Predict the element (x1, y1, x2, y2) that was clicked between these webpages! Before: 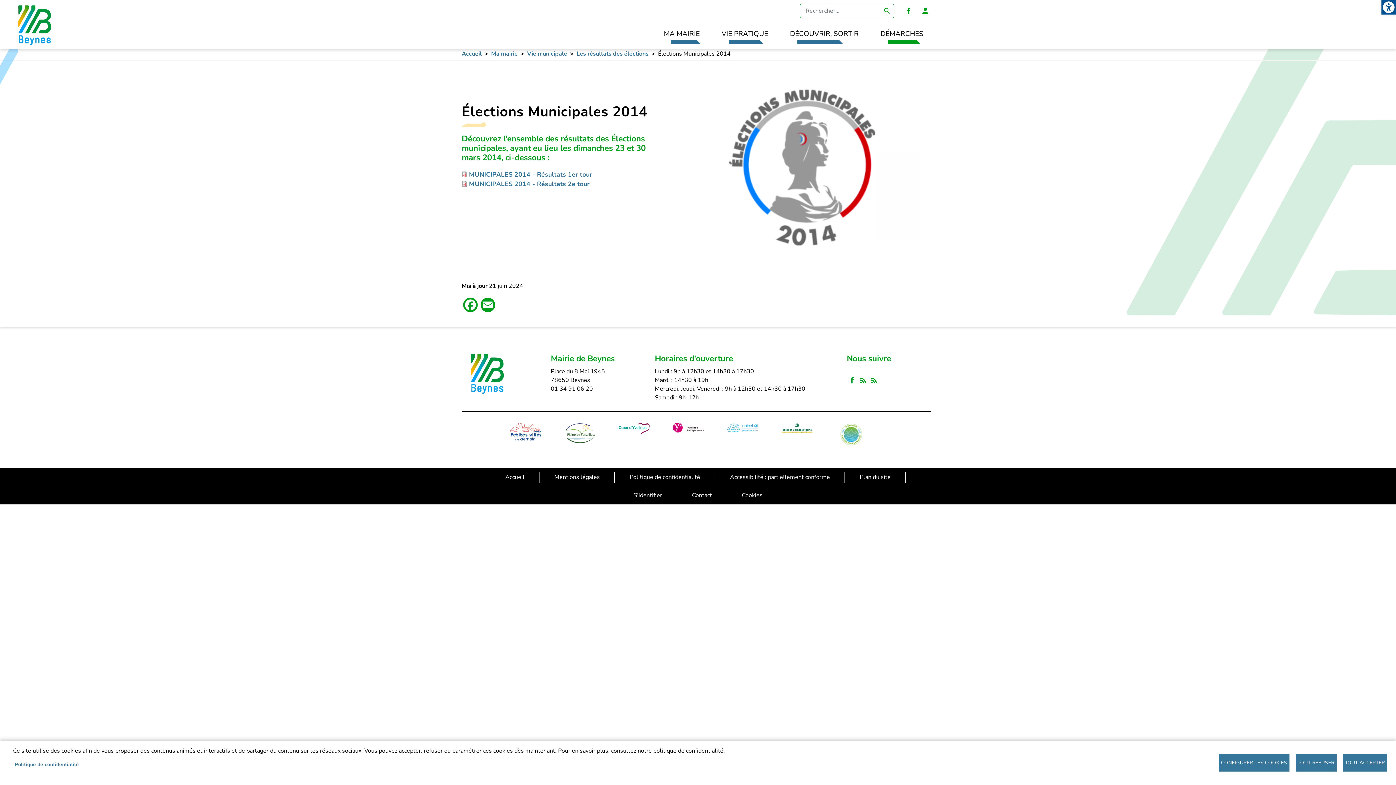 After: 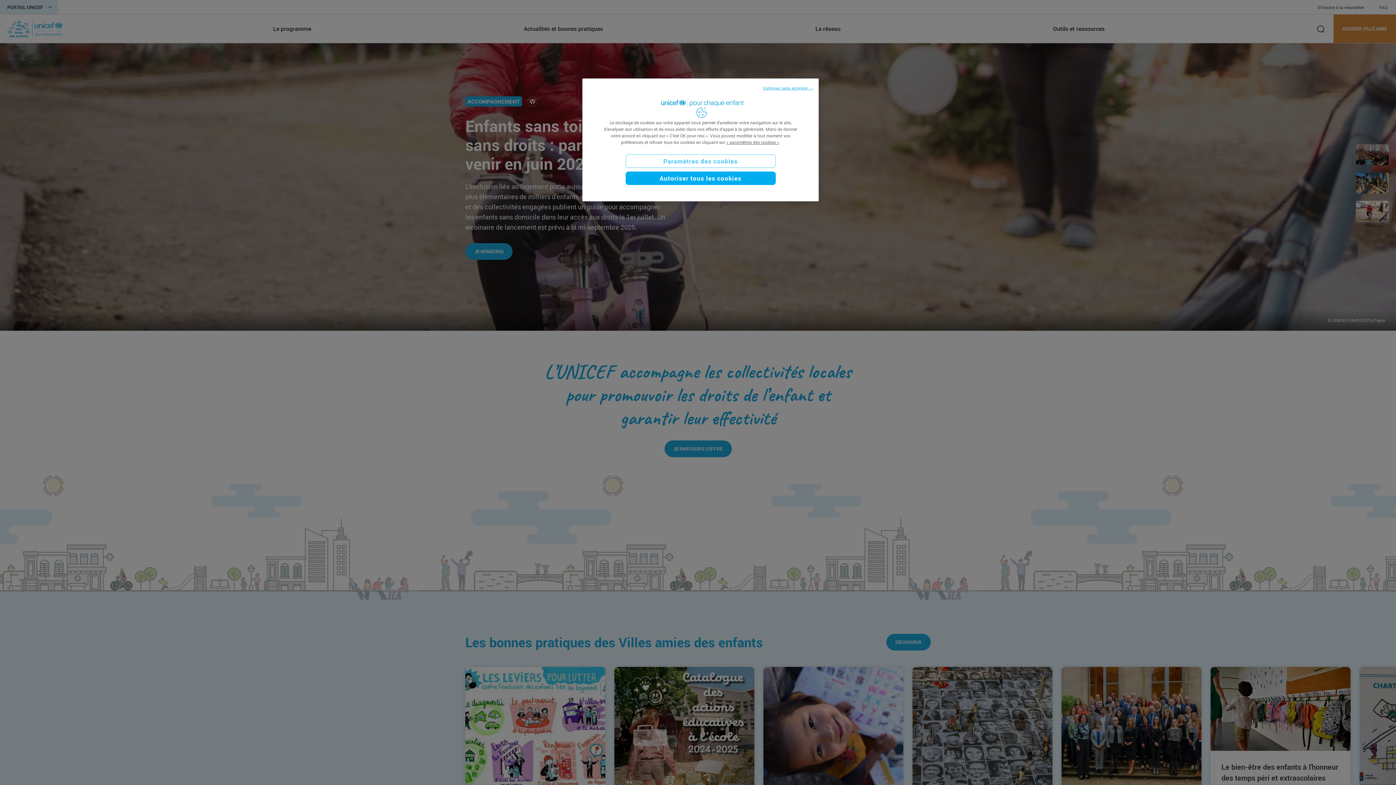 Action: bbox: (727, 423, 758, 431)